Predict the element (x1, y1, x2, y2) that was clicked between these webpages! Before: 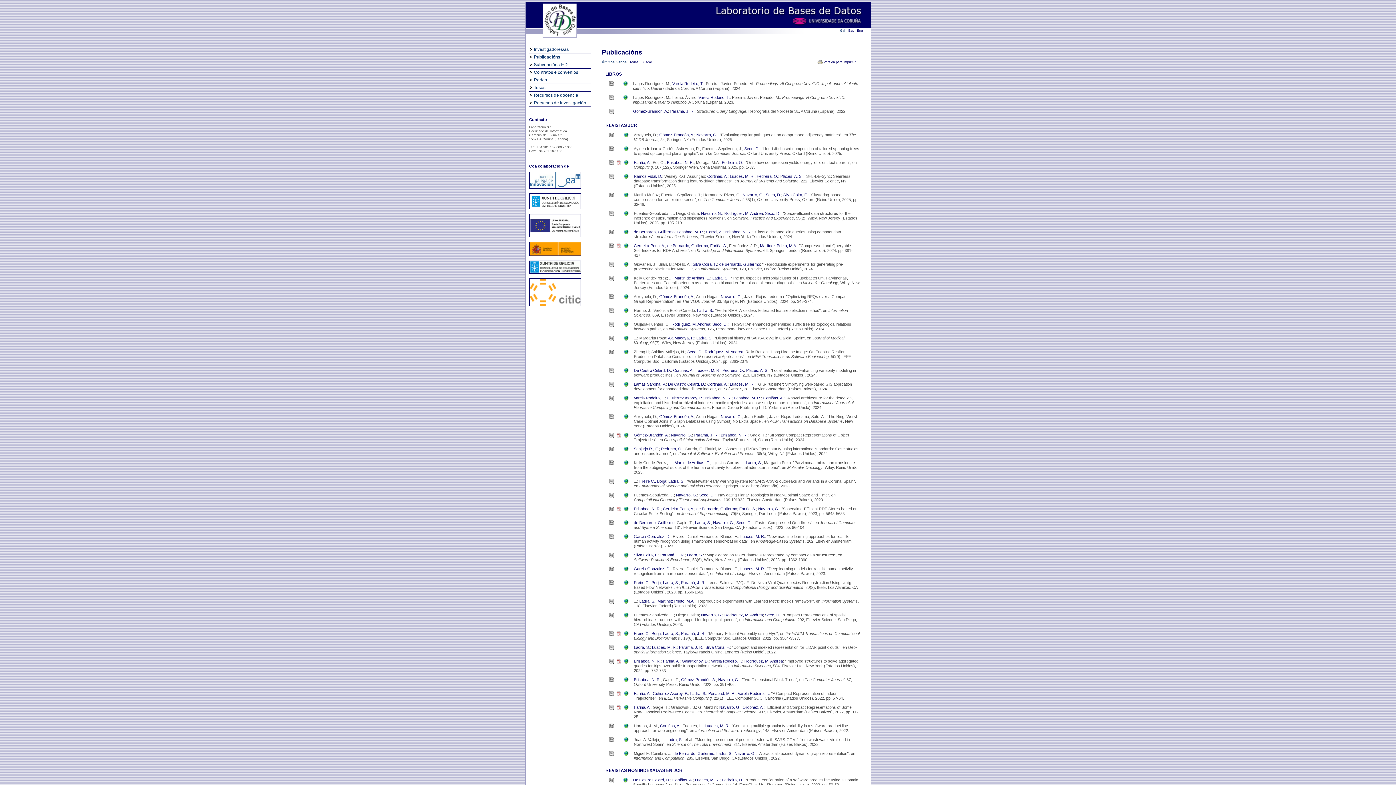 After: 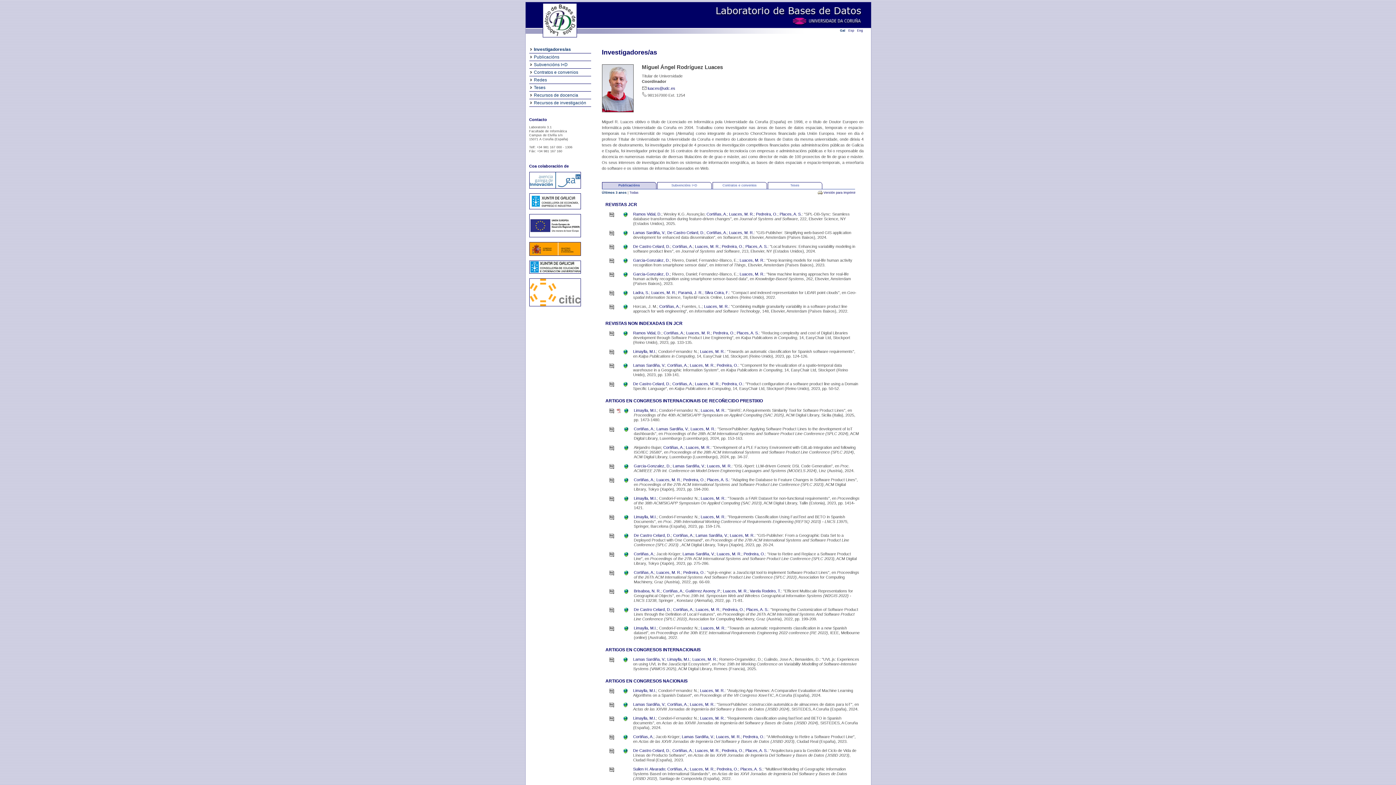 Action: label: Luaces, M. R. bbox: (695, 368, 720, 372)